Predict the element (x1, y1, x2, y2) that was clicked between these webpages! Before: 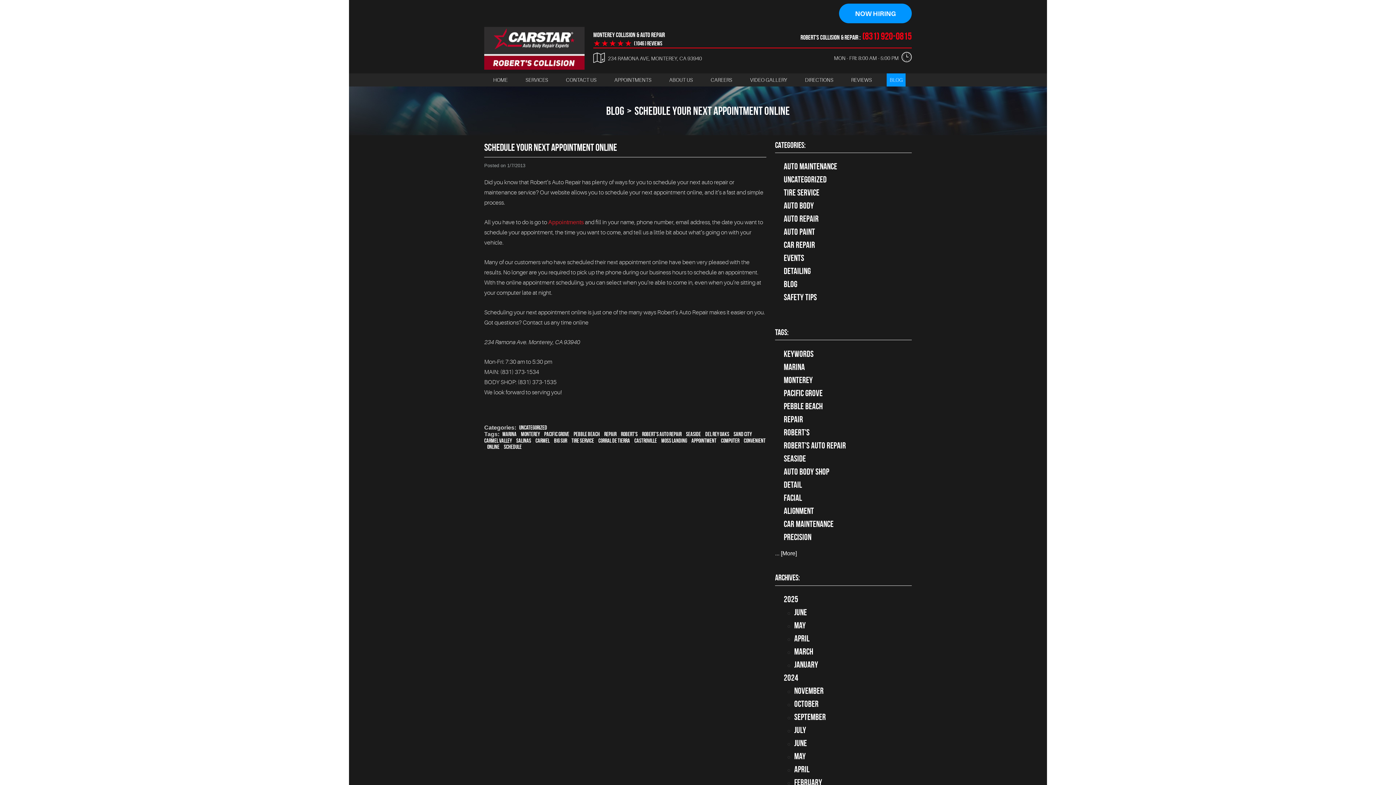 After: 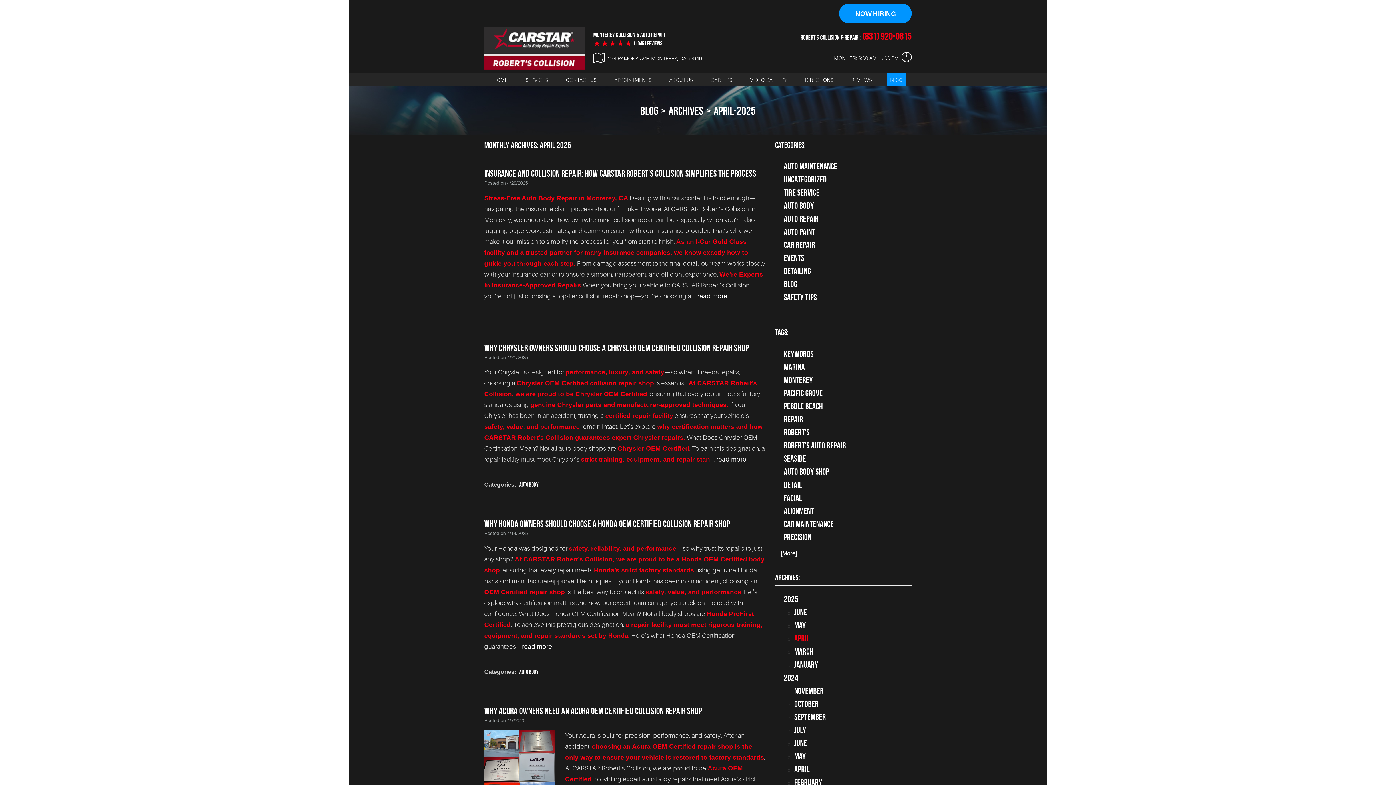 Action: label: April bbox: (794, 632, 809, 645)